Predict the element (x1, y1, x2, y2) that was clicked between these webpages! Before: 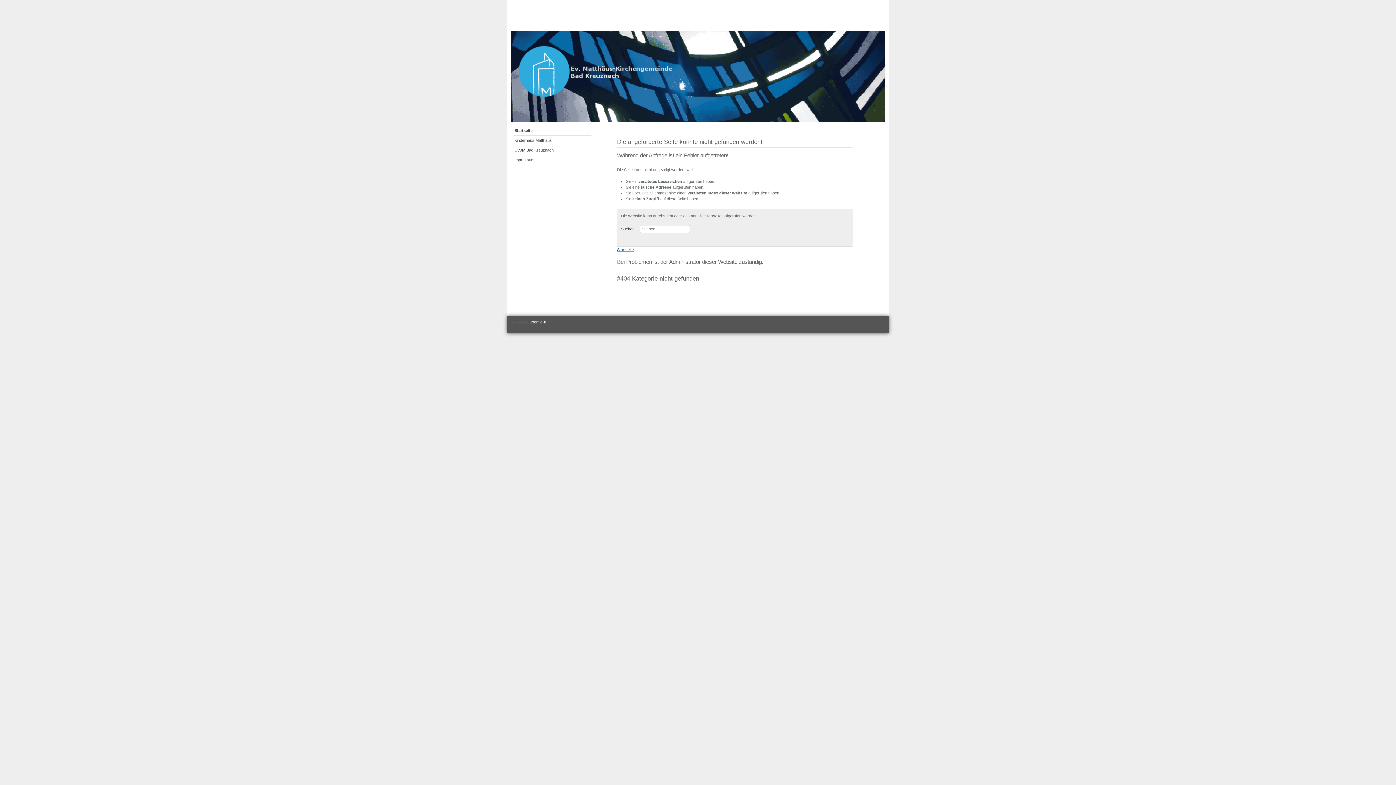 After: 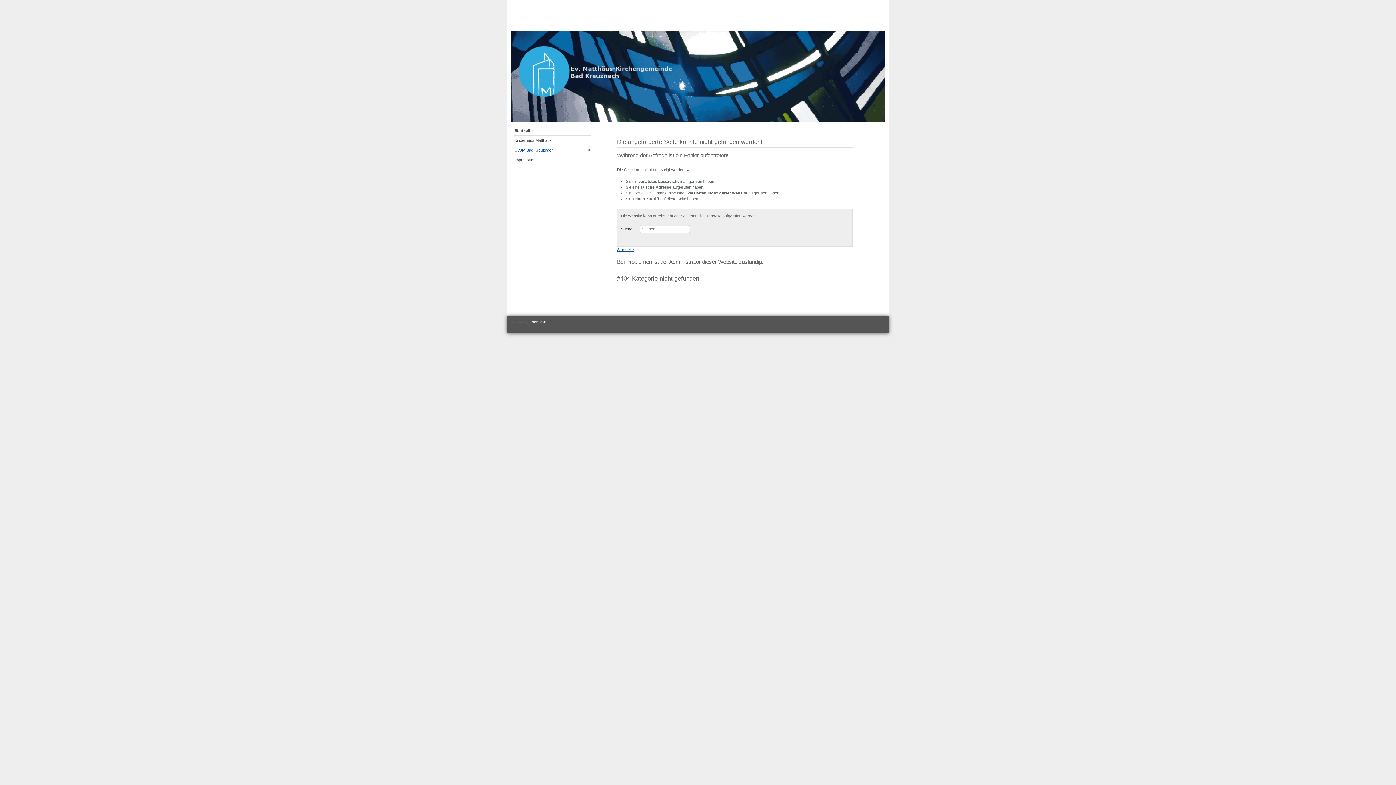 Action: label: CVJM Bad Kreuznach bbox: (514, 145, 591, 155)